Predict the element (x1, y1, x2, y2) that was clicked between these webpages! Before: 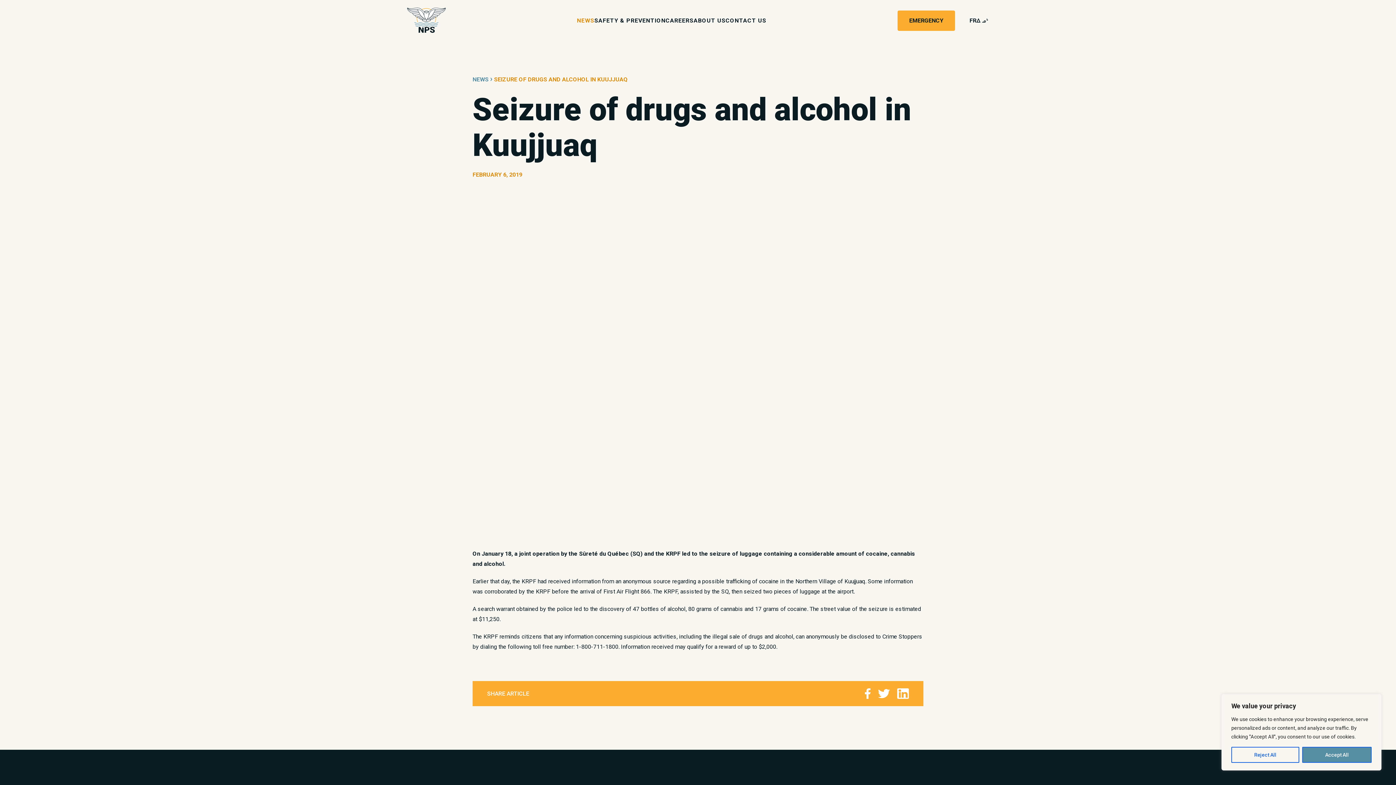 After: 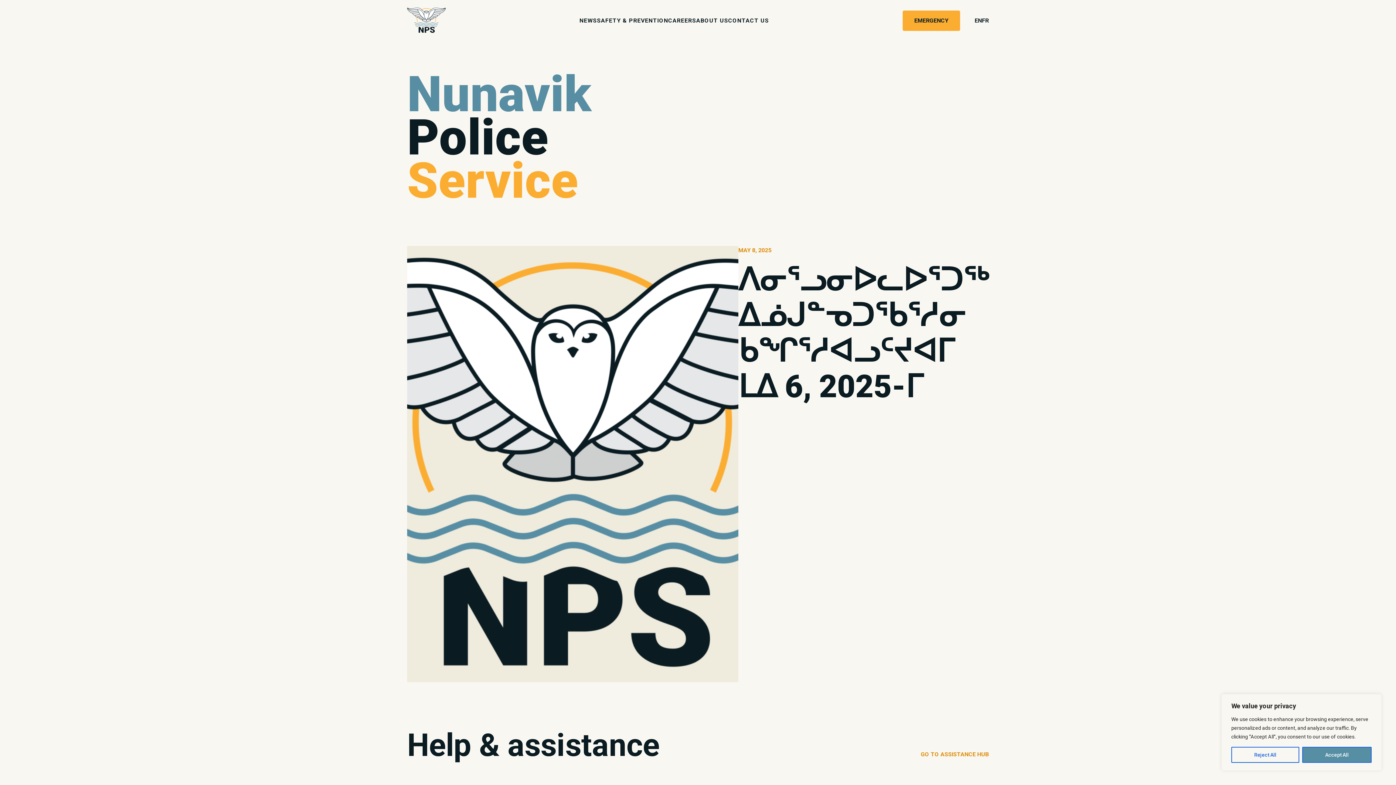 Action: label: wk4 bbox: (976, 16, 989, 24)